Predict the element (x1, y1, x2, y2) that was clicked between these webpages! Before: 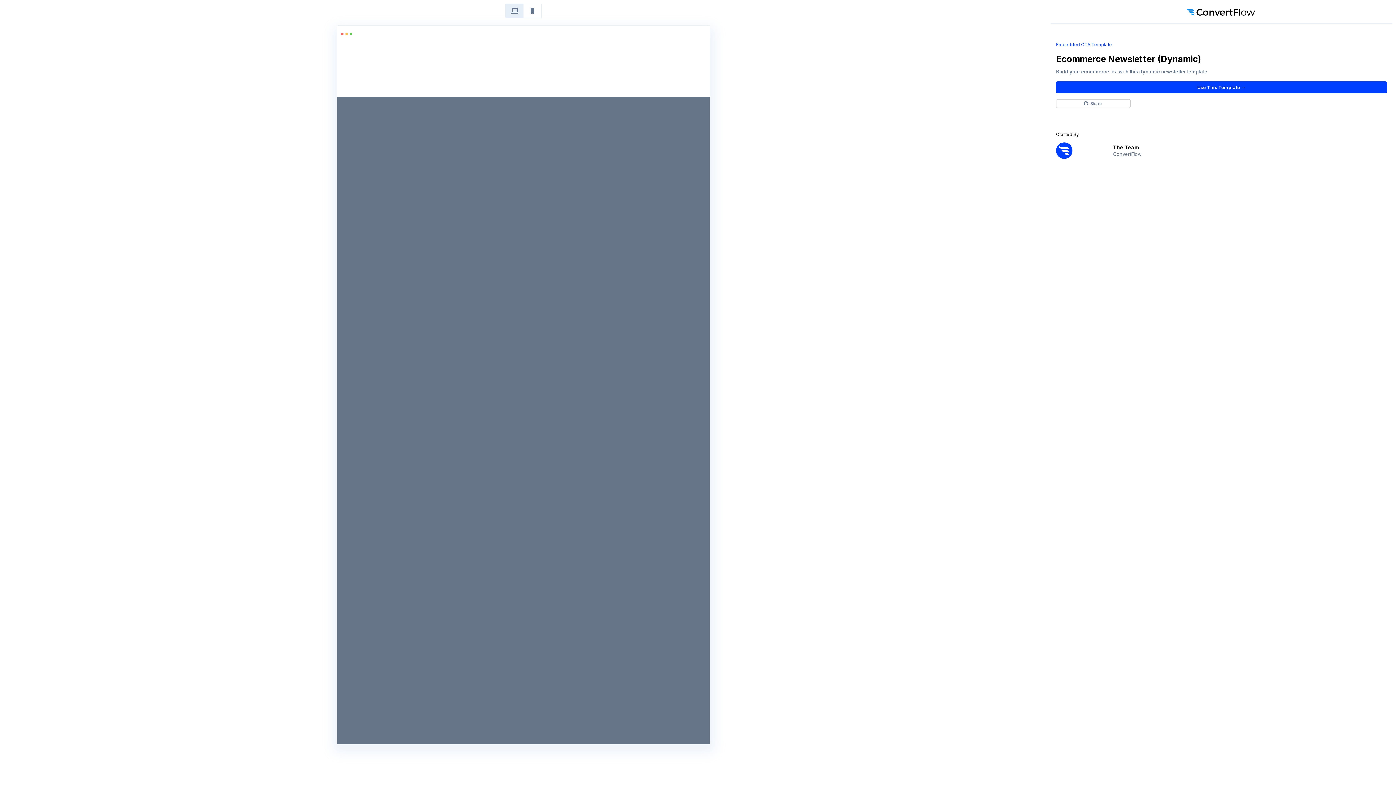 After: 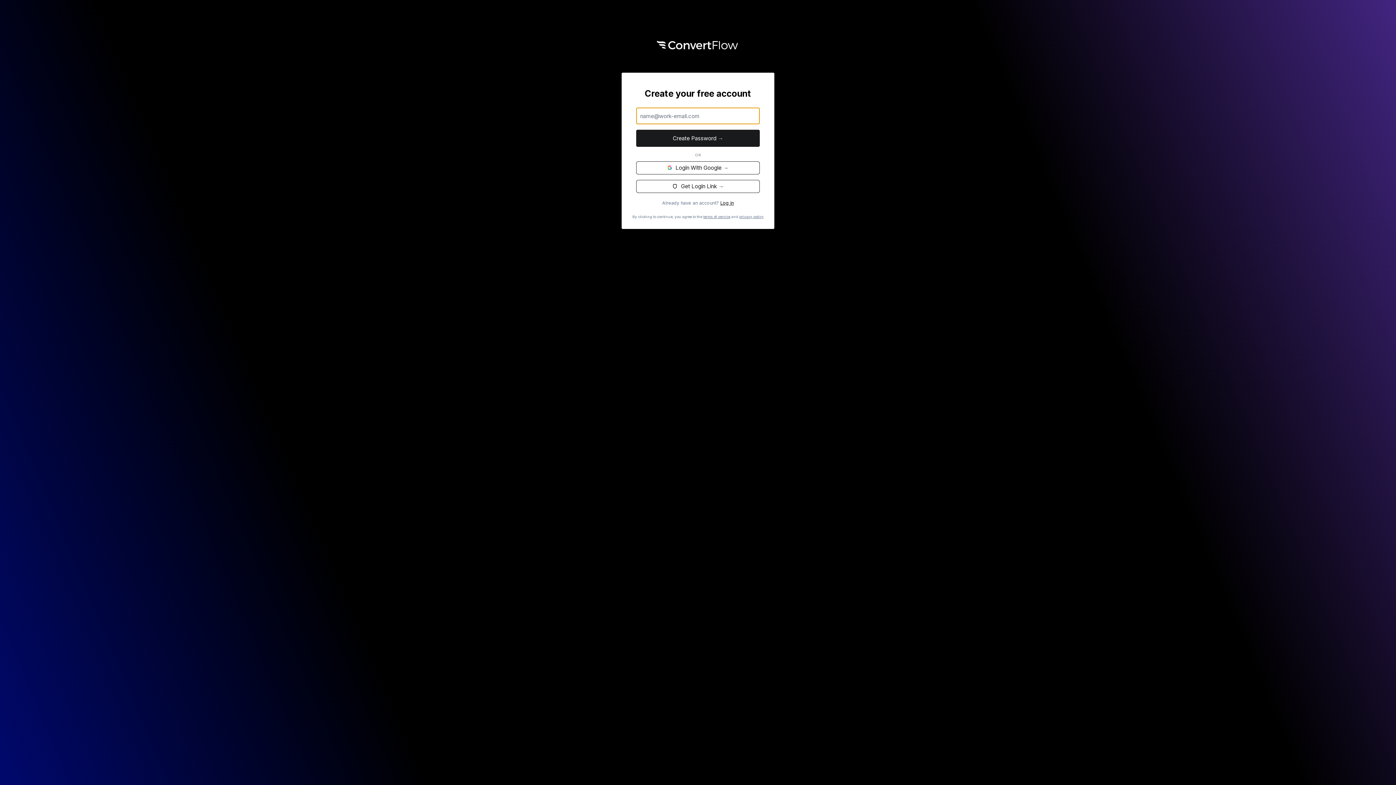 Action: label: Use This Template → bbox: (1056, 81, 1387, 93)